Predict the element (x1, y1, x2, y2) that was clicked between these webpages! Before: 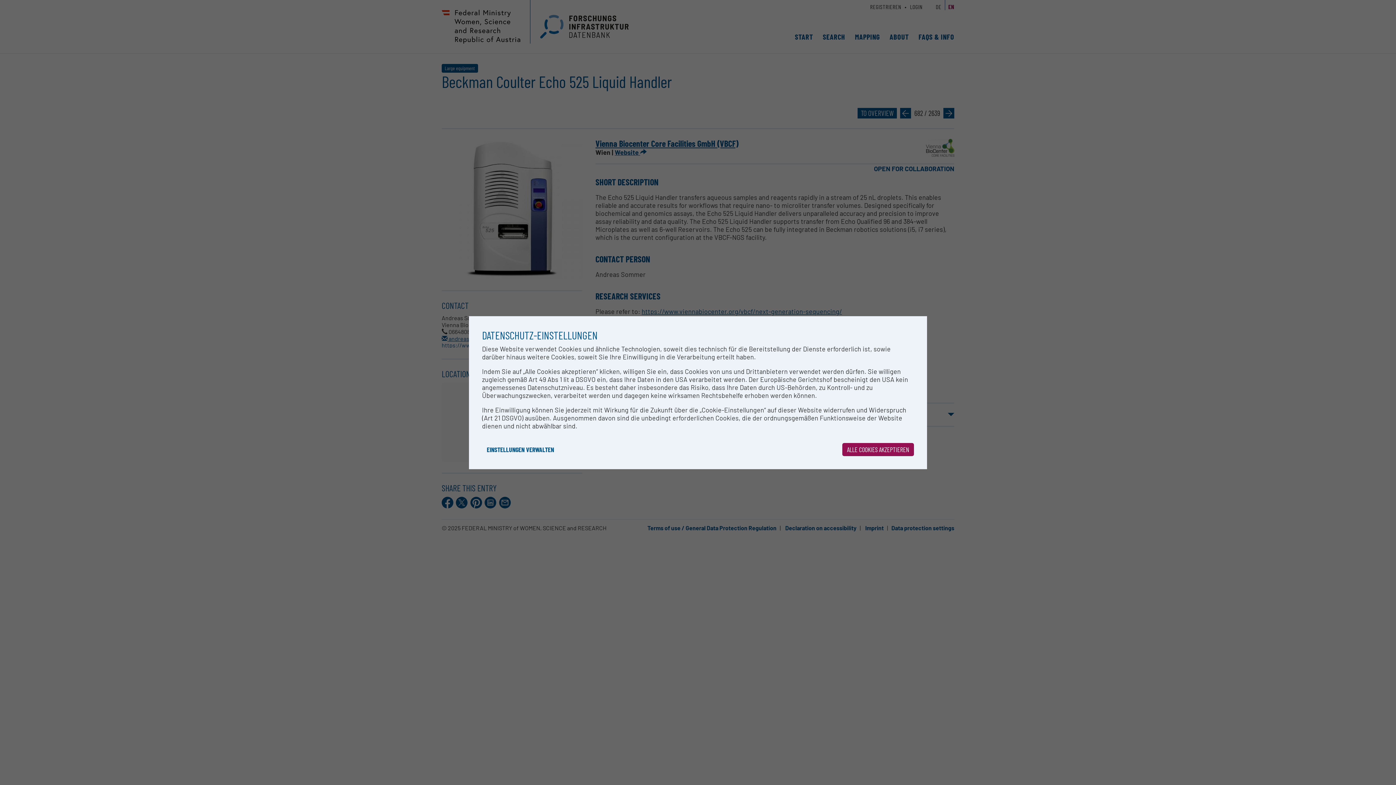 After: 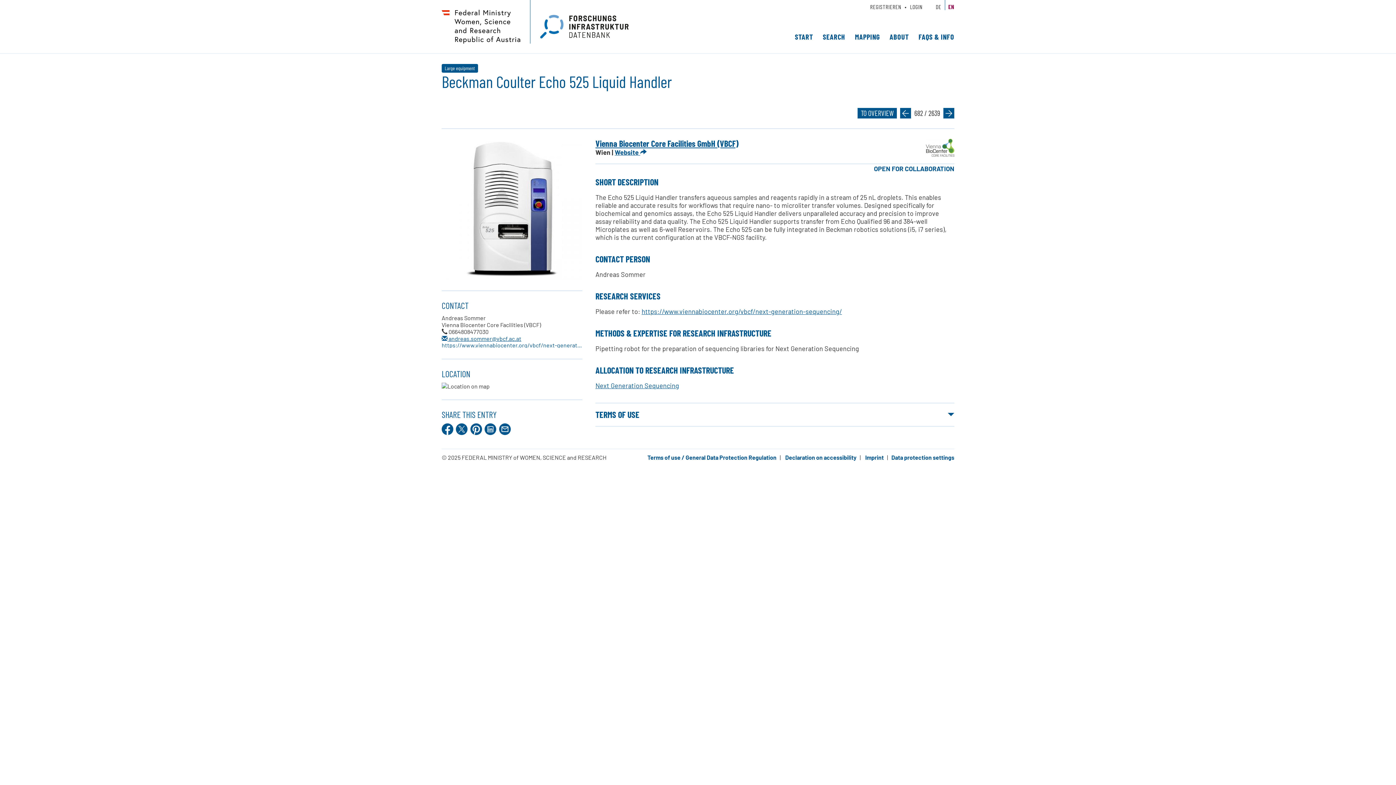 Action: label: ALLE COOKIES AKZEPTIEREN bbox: (842, 443, 914, 456)